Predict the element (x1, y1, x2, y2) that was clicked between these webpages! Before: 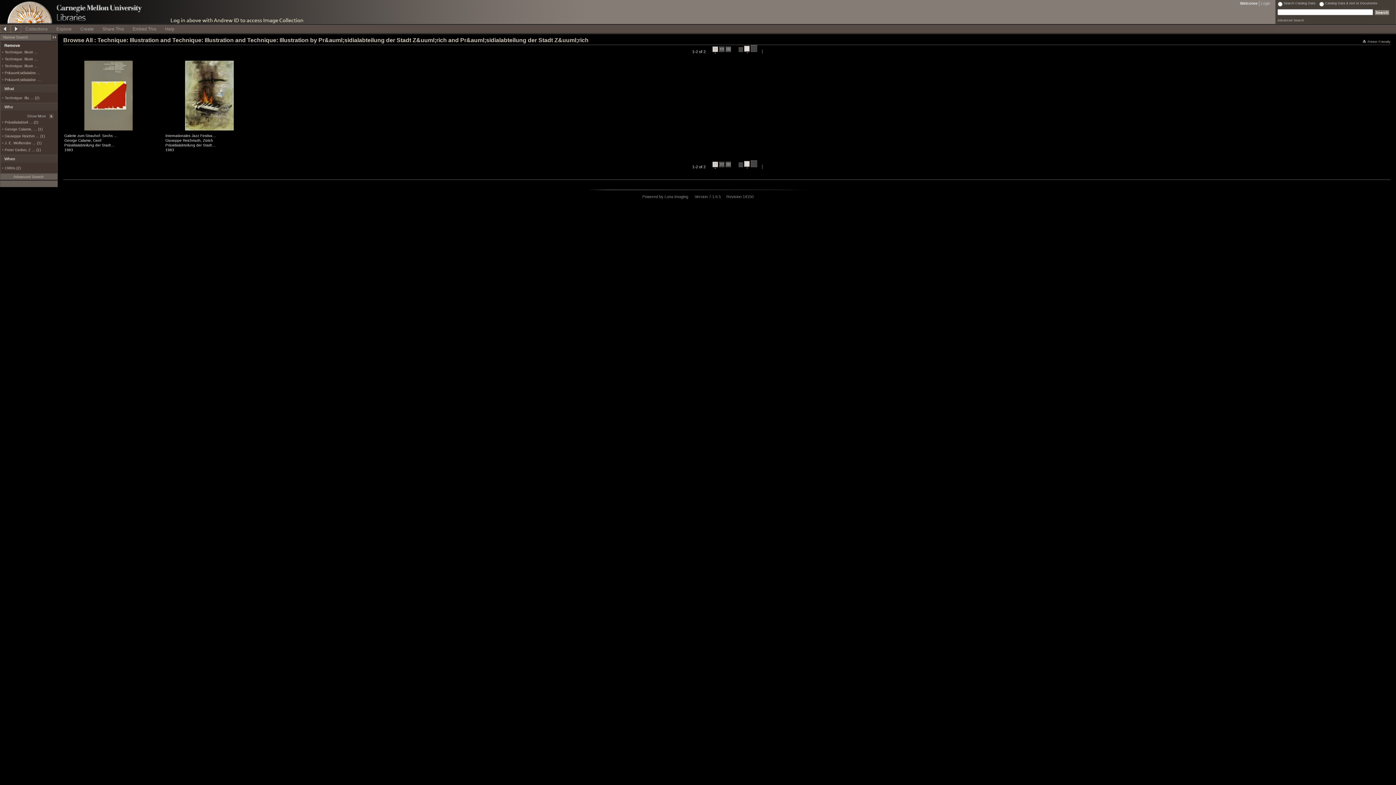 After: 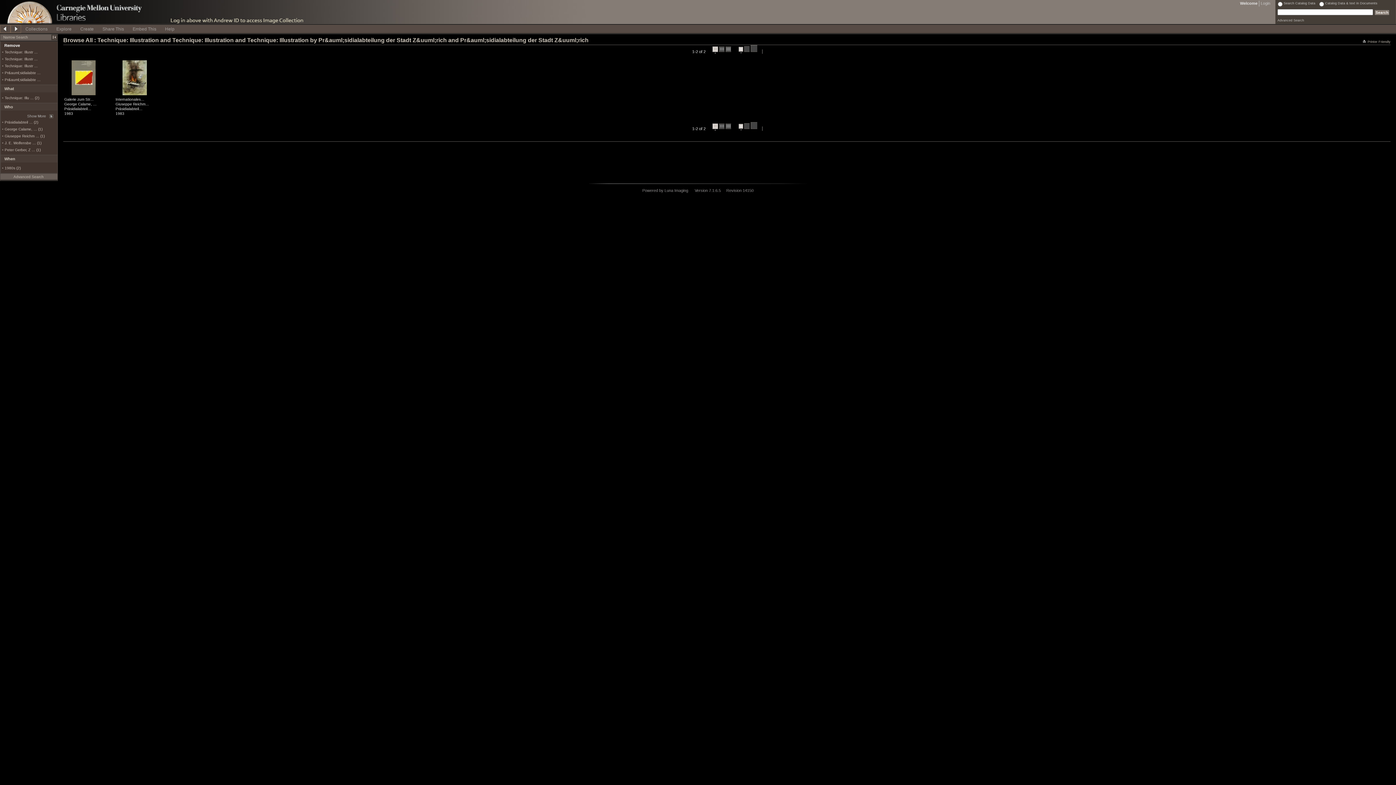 Action: label:   bbox: (738, 161, 743, 168)